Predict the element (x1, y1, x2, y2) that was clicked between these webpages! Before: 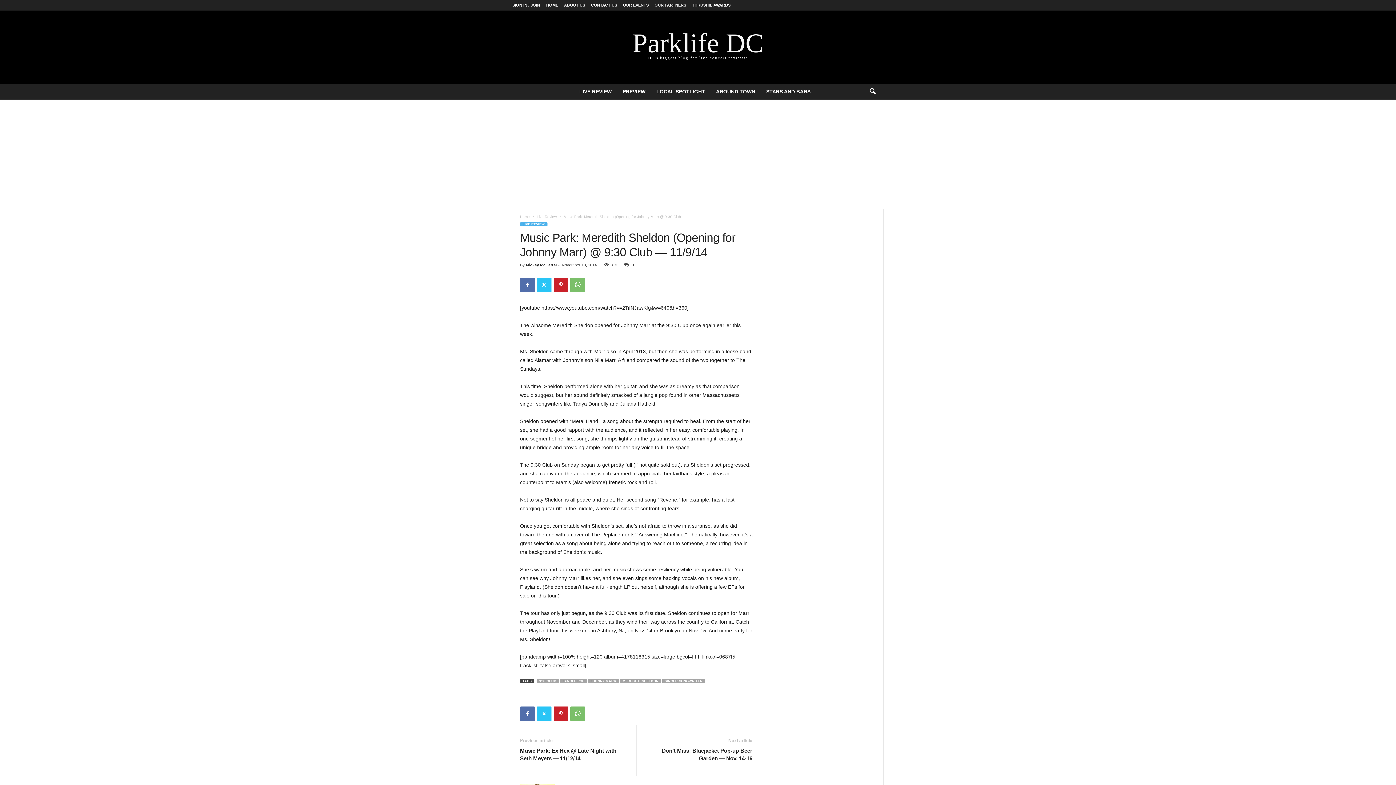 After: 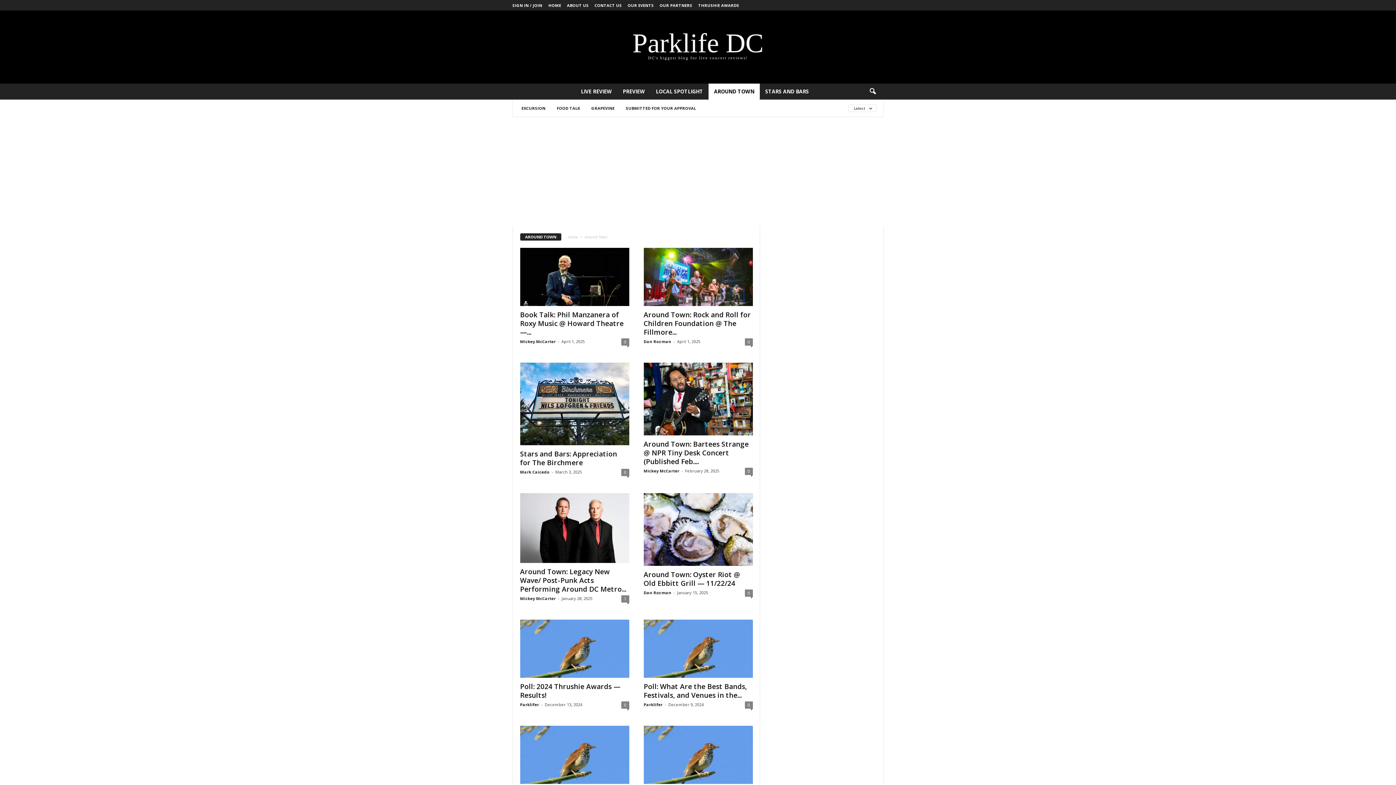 Action: label: AROUND TOWN bbox: (710, 83, 760, 99)